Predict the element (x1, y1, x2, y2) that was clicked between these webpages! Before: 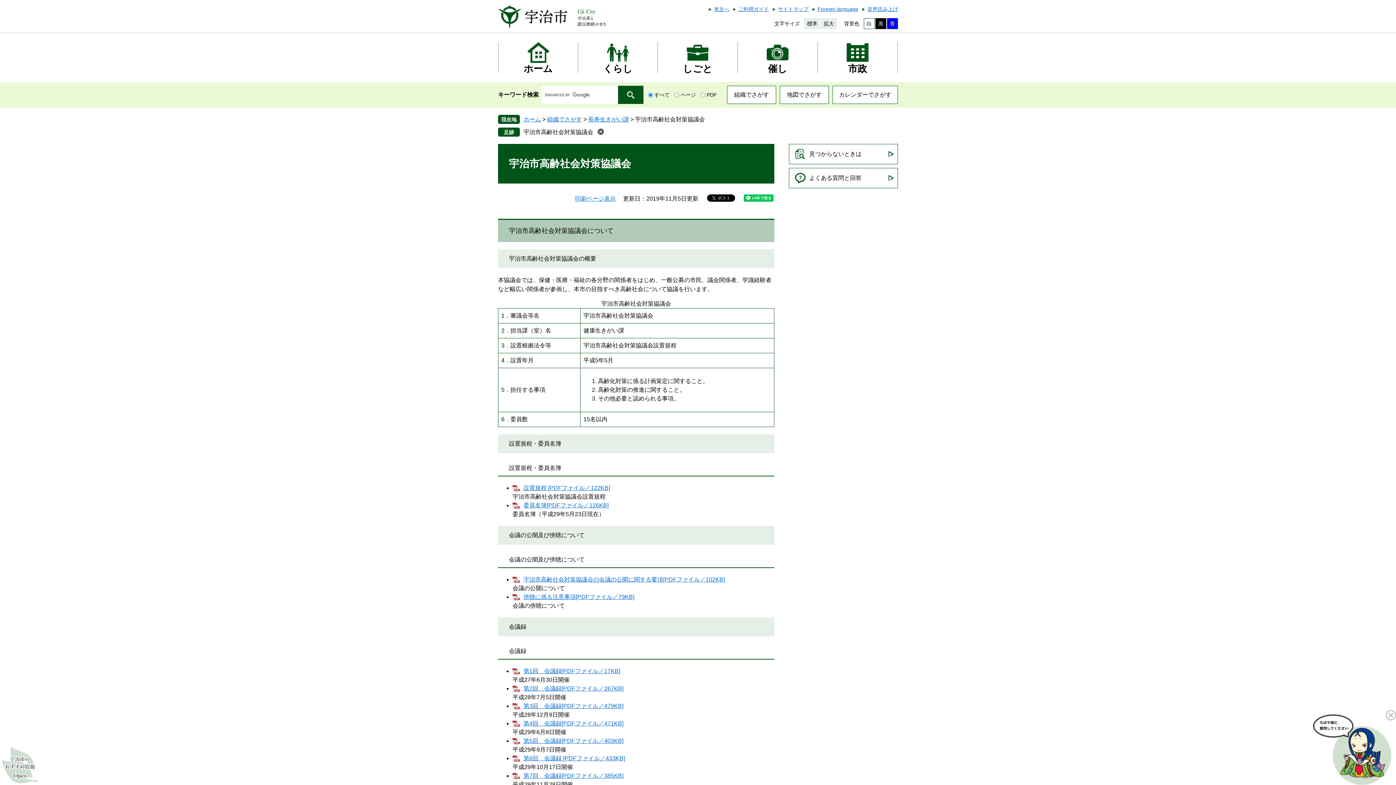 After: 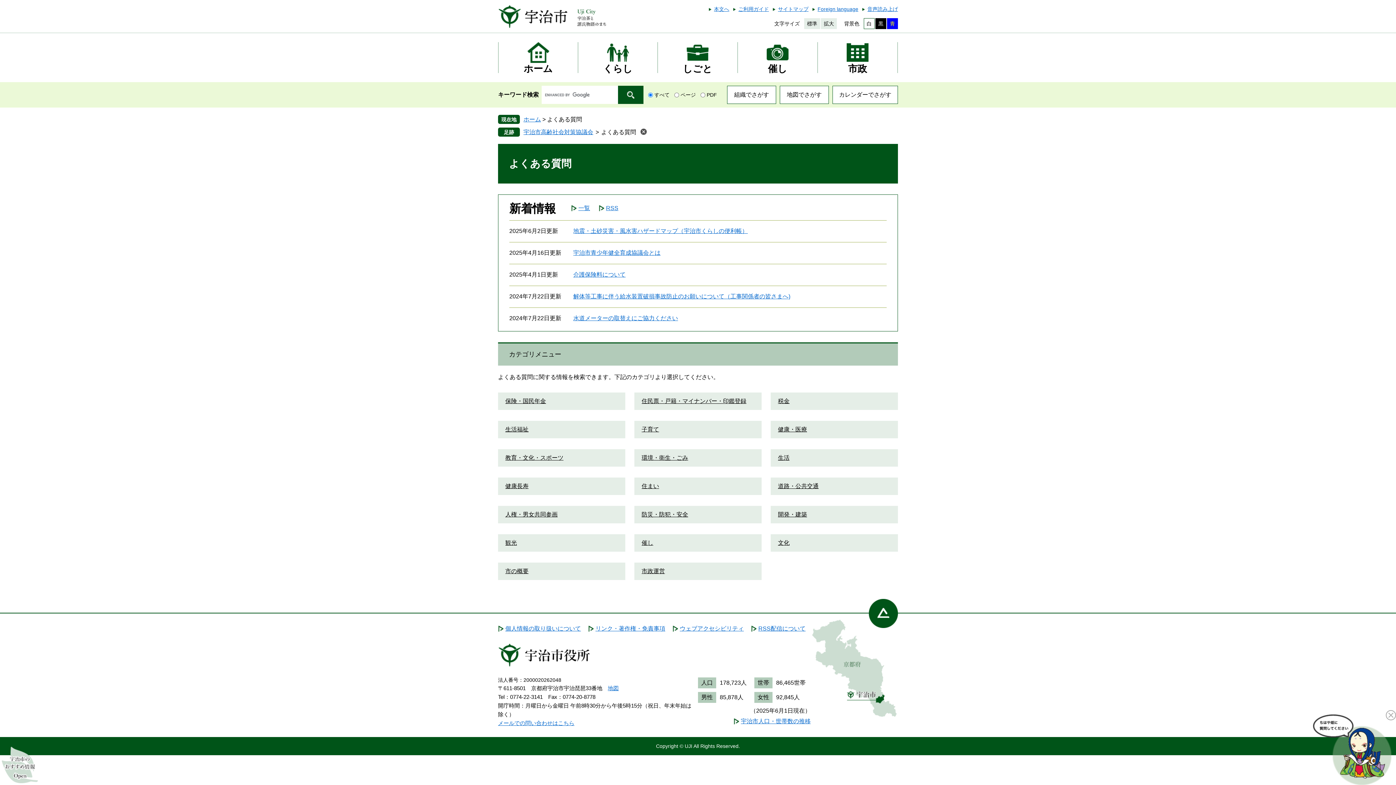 Action: bbox: (789, 168, 898, 188) label: よくある質問と回答